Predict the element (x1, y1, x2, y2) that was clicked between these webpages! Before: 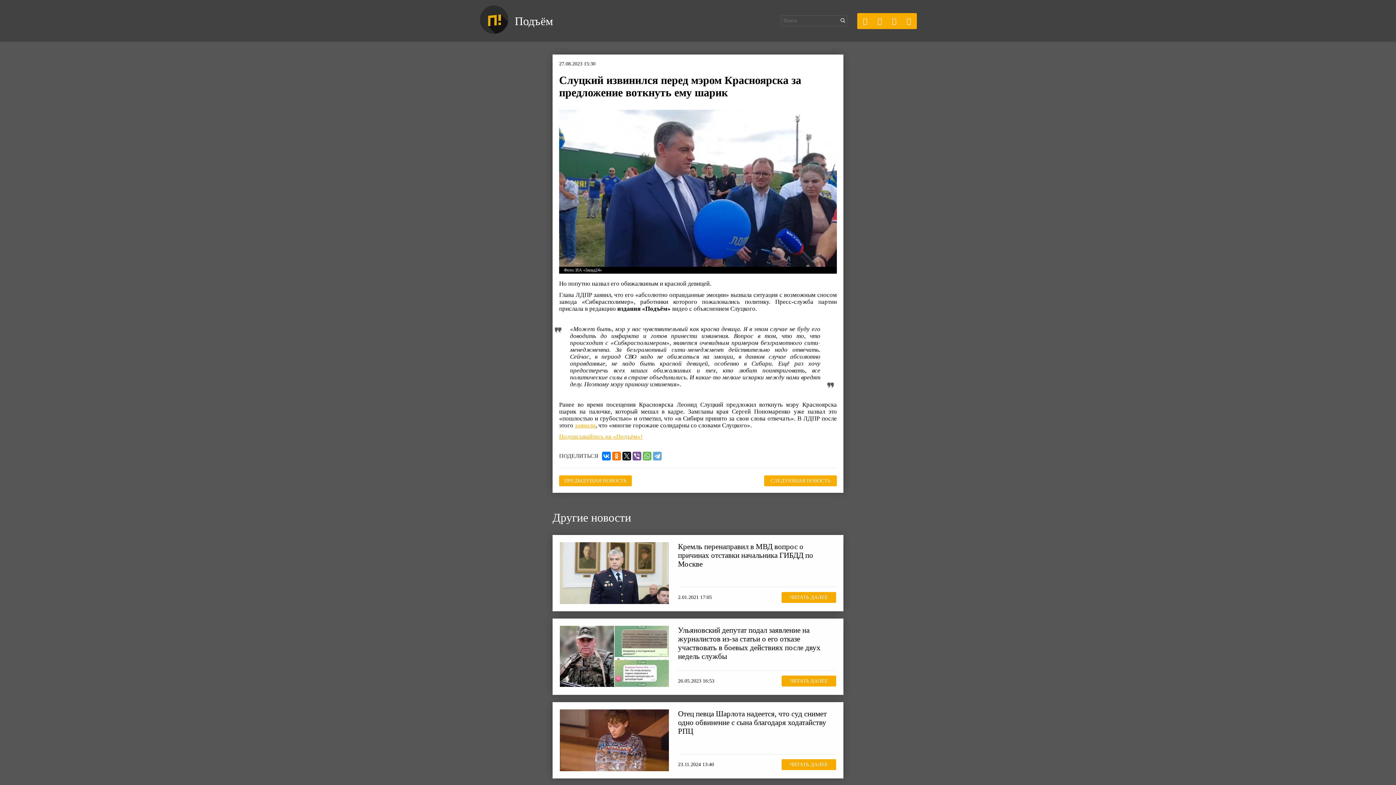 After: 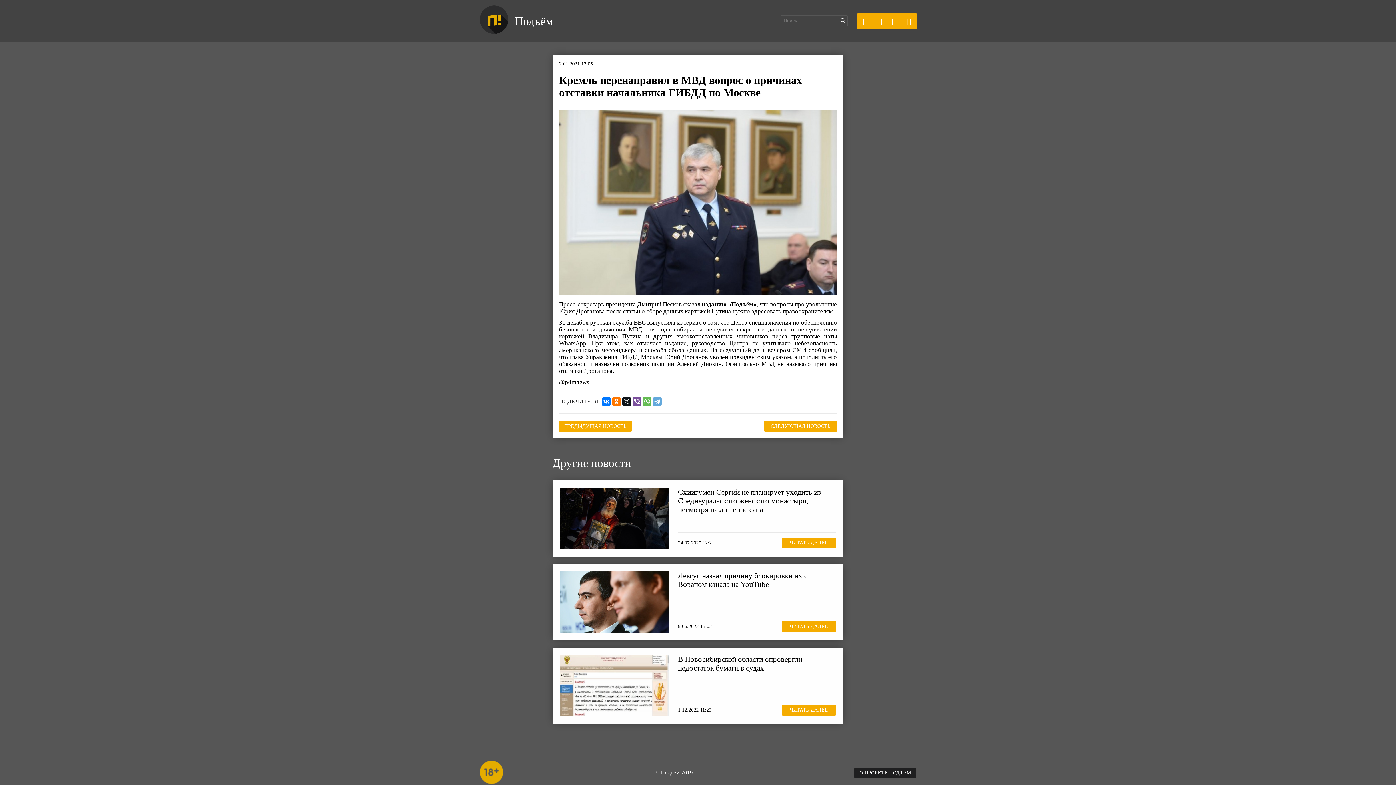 Action: label: ЧИТАТЬ ДАЛЕЕ bbox: (781, 592, 836, 603)